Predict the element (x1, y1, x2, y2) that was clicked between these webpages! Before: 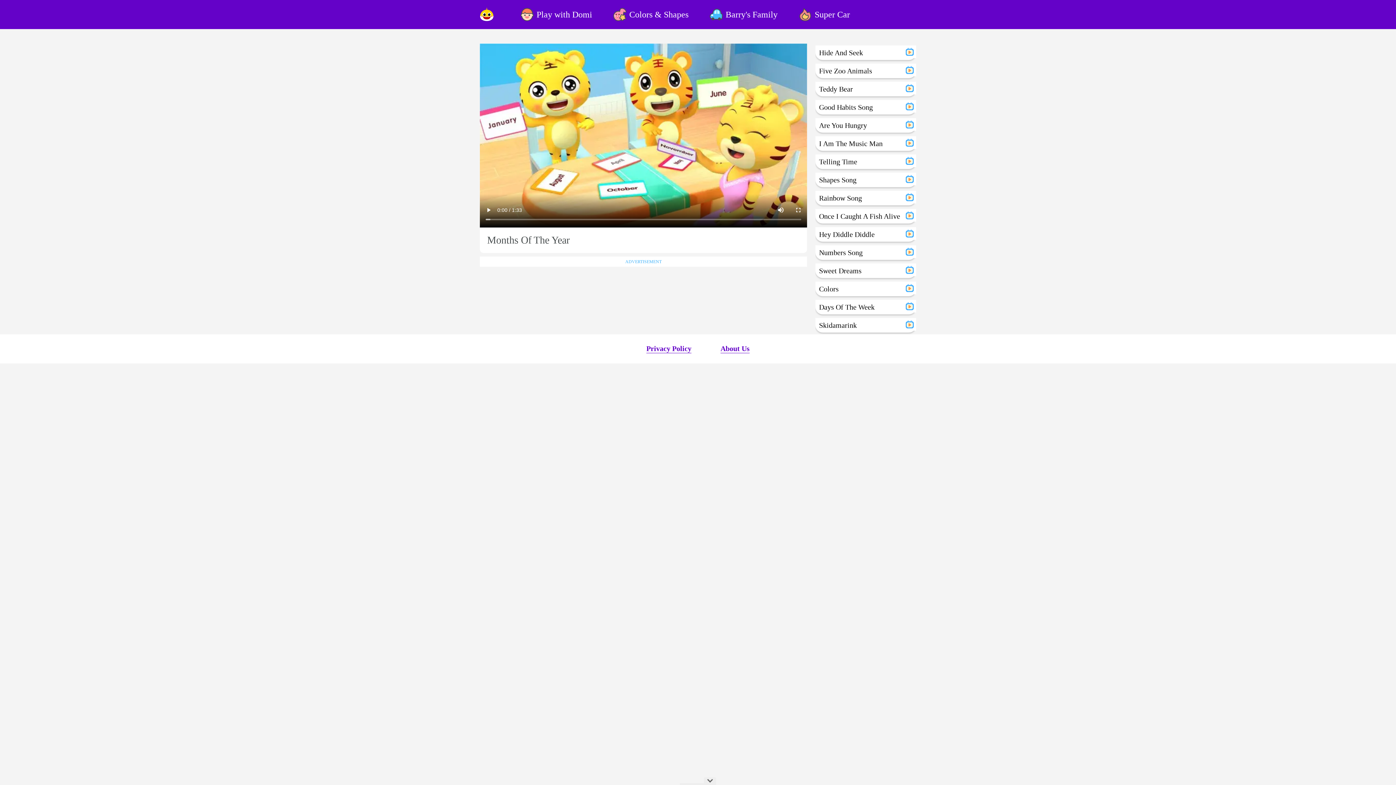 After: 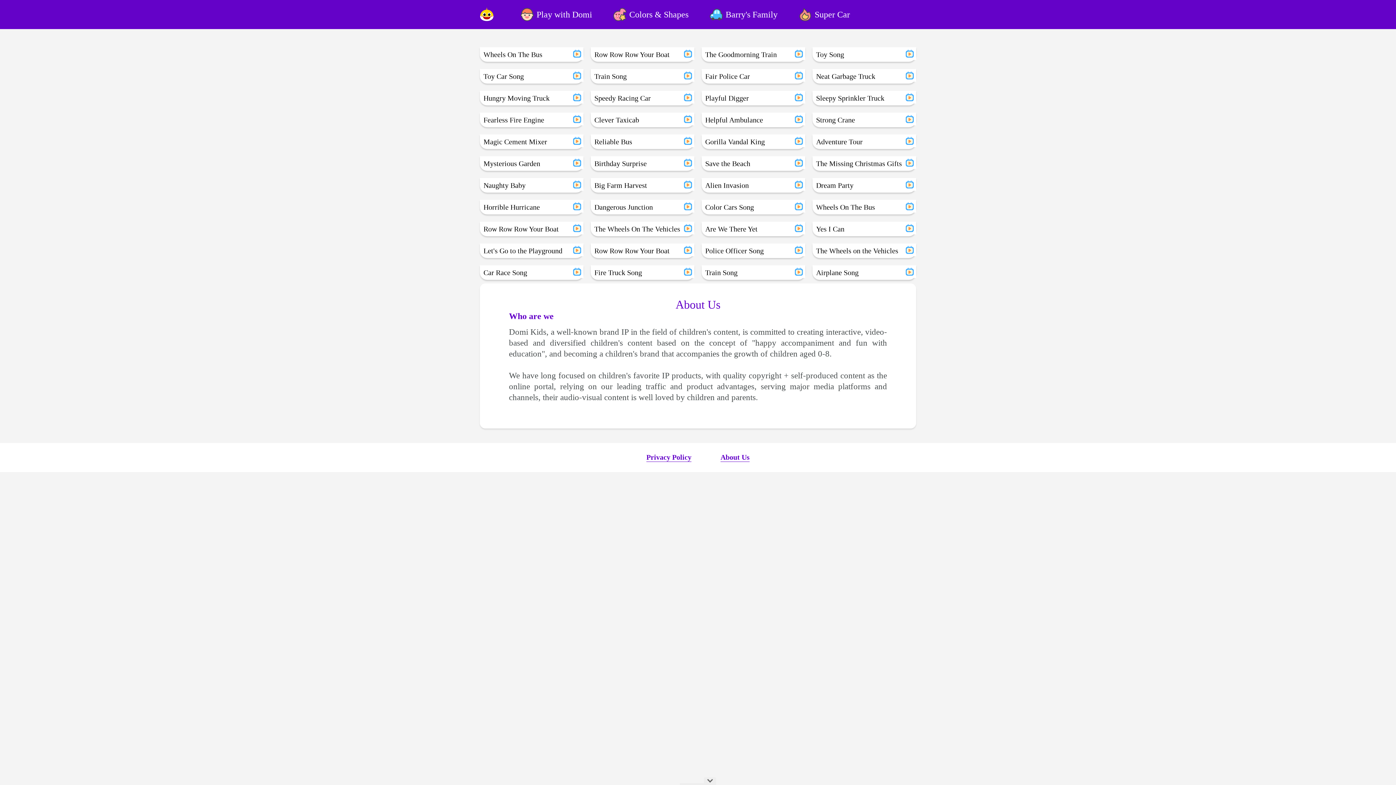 Action: label: Super Car bbox: (798, 8, 850, 21)